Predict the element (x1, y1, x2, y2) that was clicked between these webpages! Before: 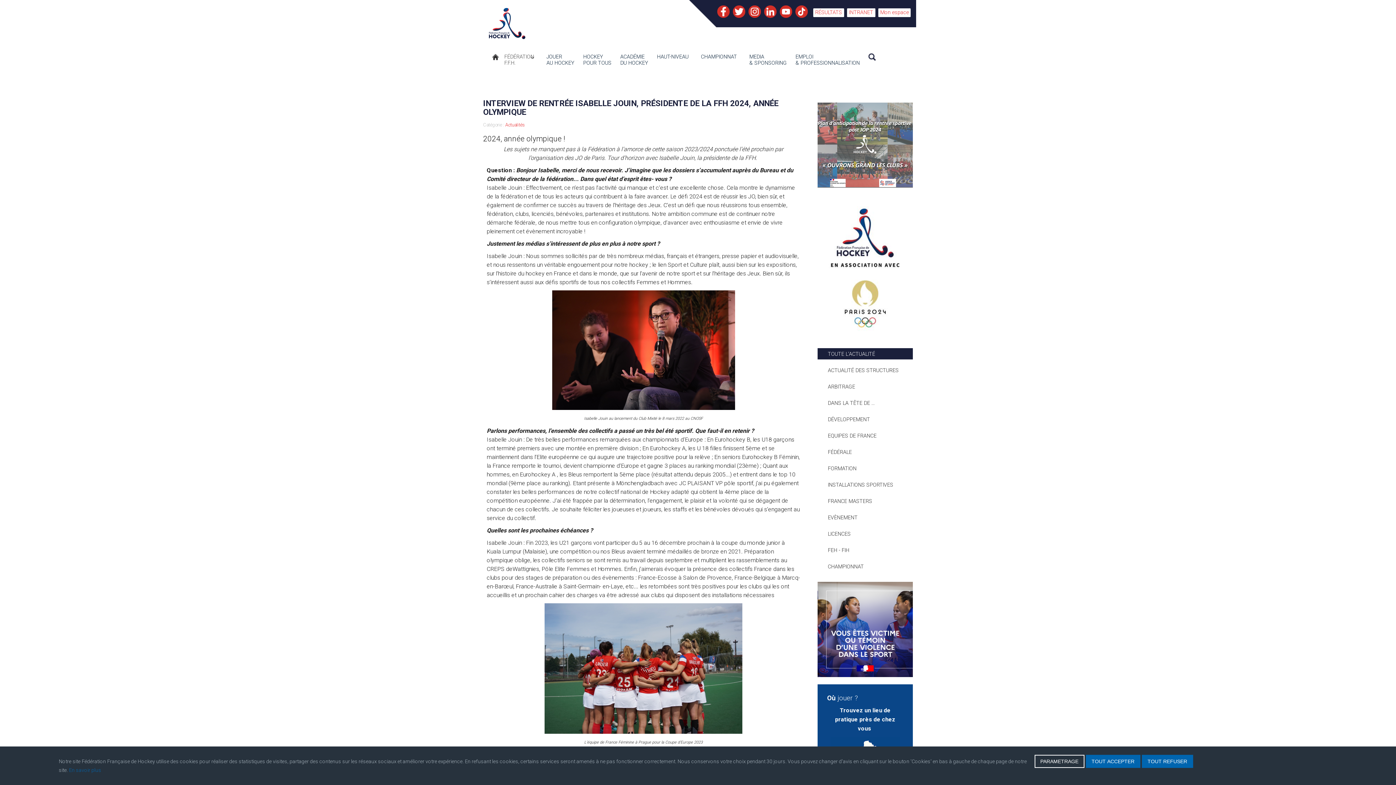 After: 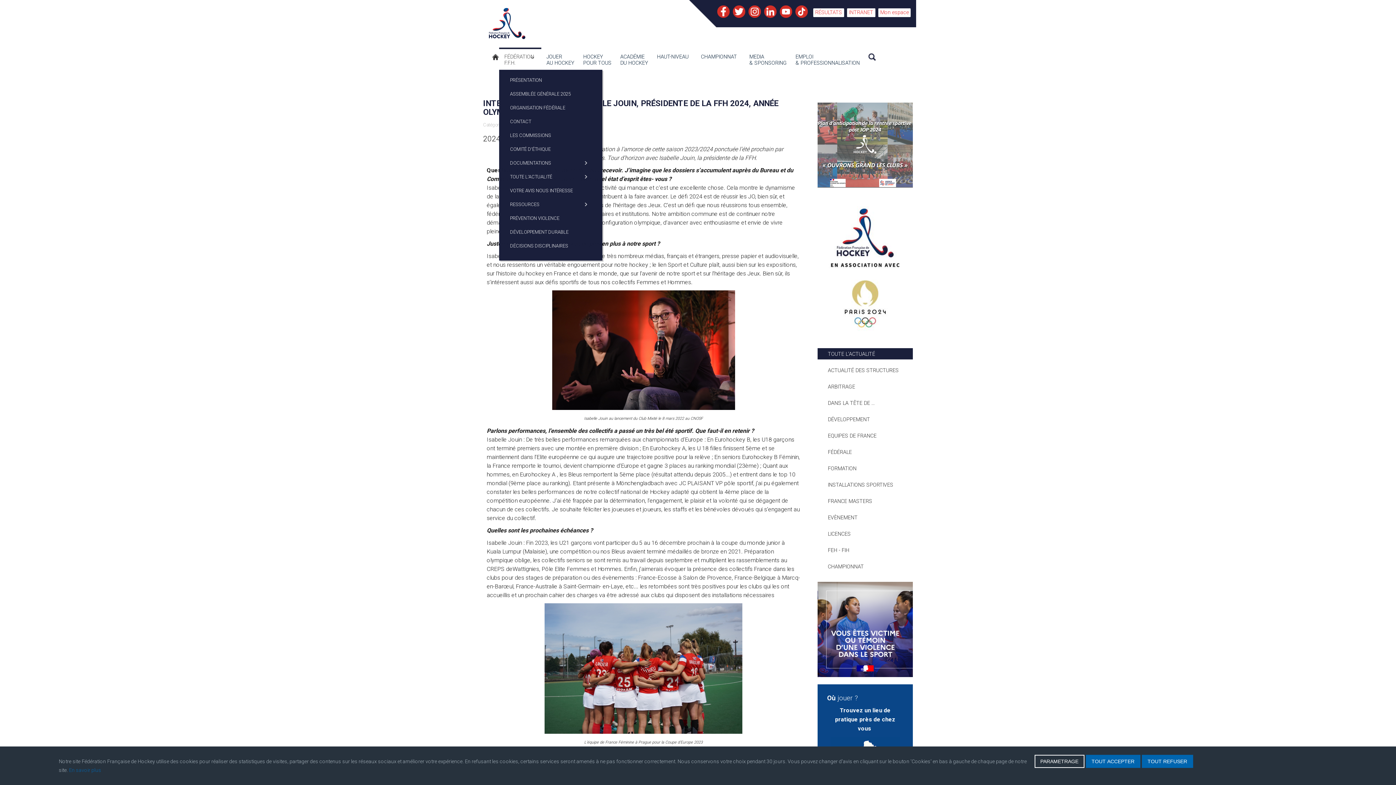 Action: bbox: (499, 52, 537, 61) label: FÉDÉRATION